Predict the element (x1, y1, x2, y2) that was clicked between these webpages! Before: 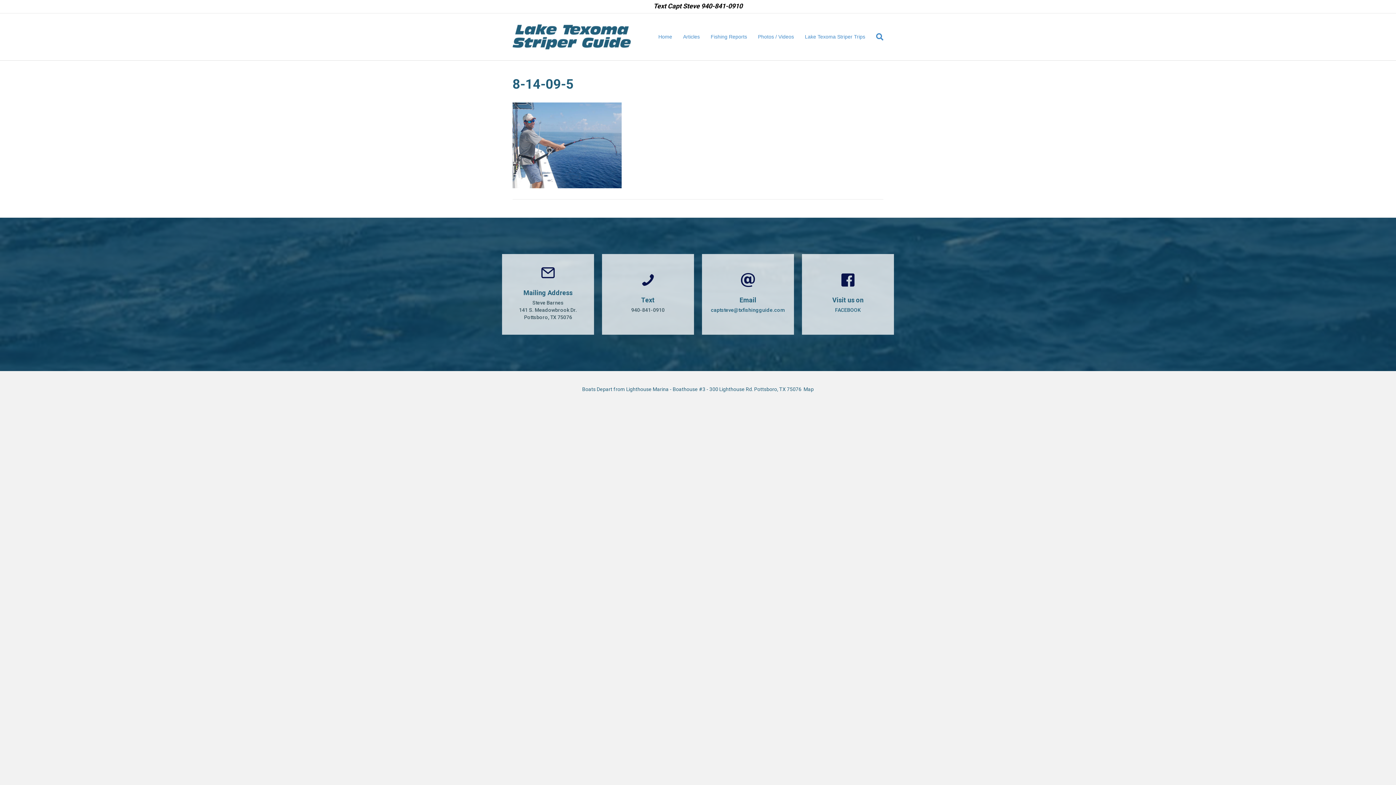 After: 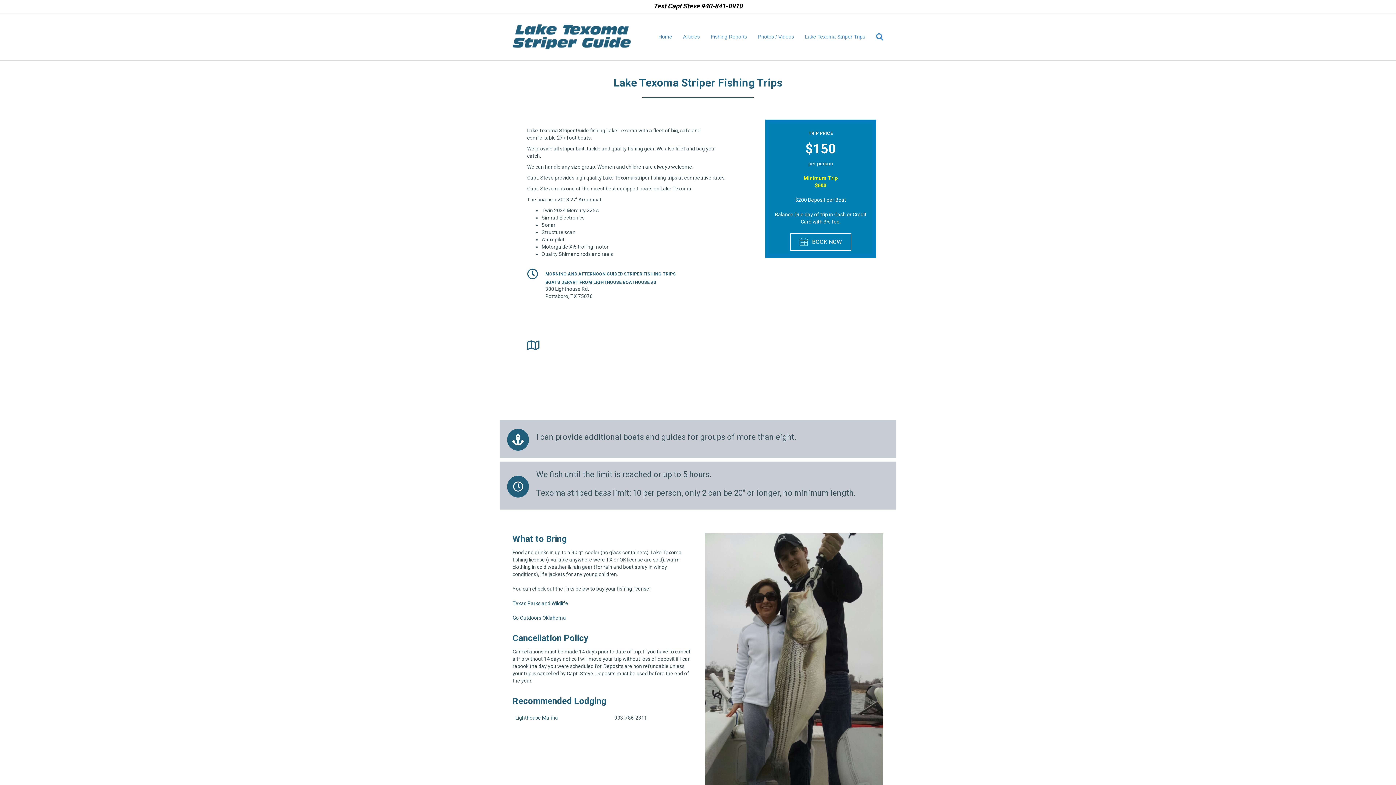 Action: bbox: (799, 28, 870, 45) label: Lake Texoma Striper Trips